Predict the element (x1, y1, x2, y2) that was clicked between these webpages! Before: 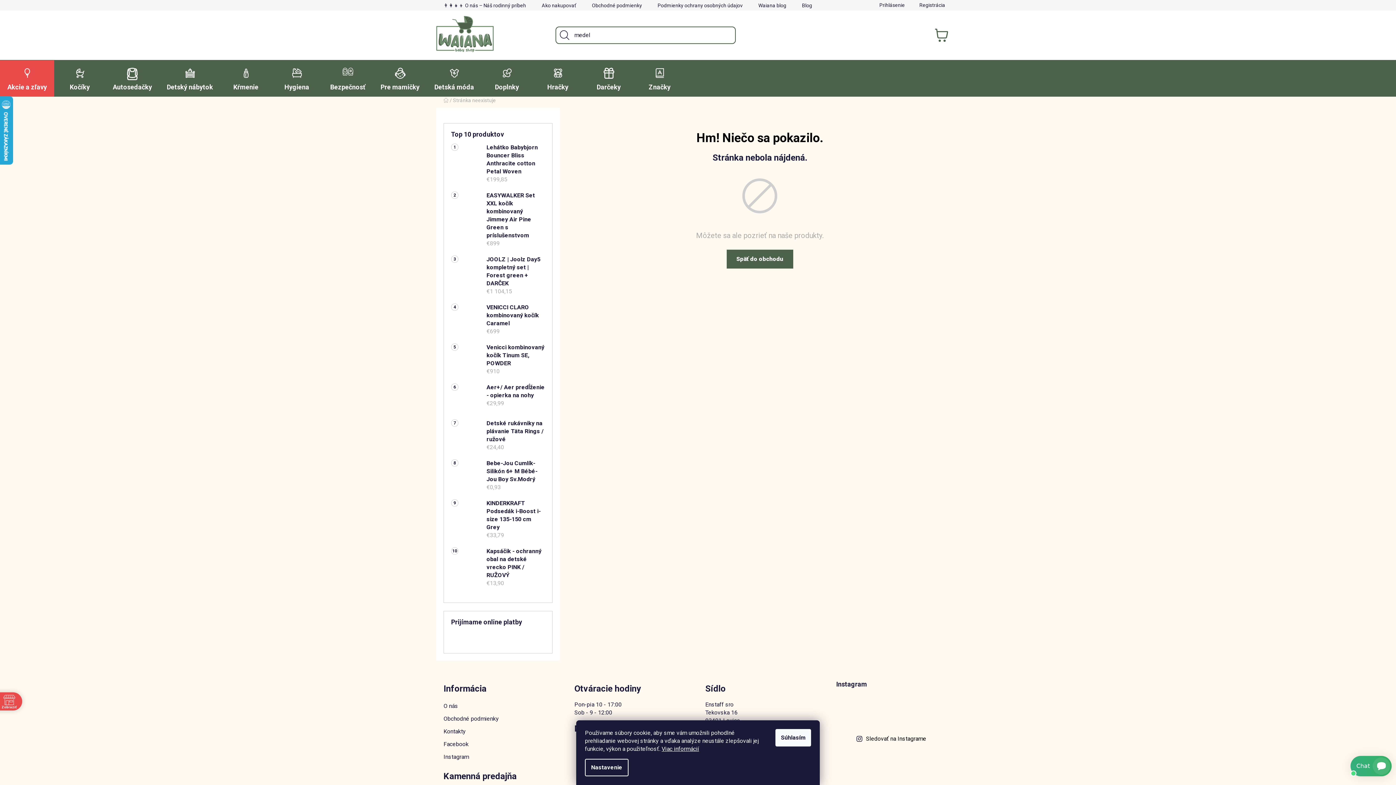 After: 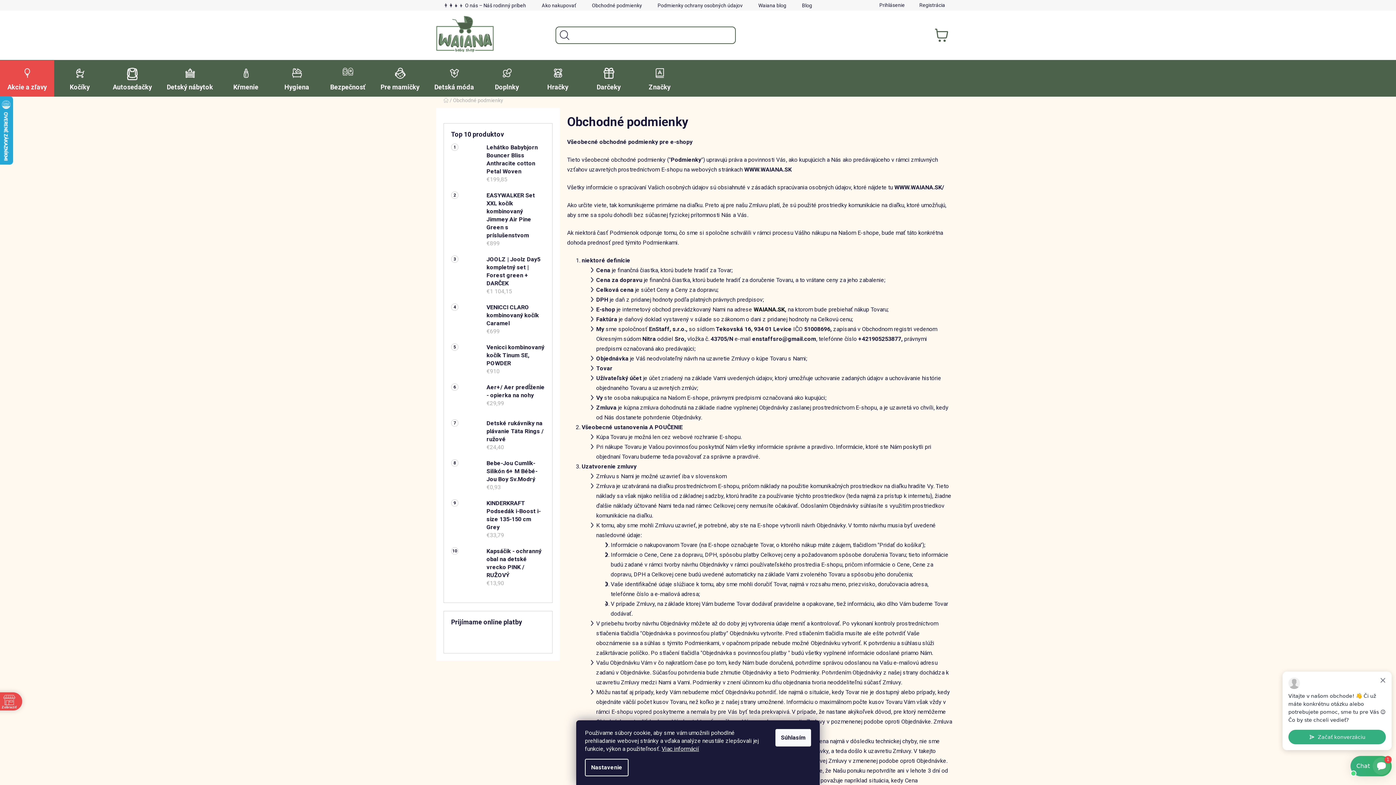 Action: label: Obchodné podmienky bbox: (584, 0, 649, 10)